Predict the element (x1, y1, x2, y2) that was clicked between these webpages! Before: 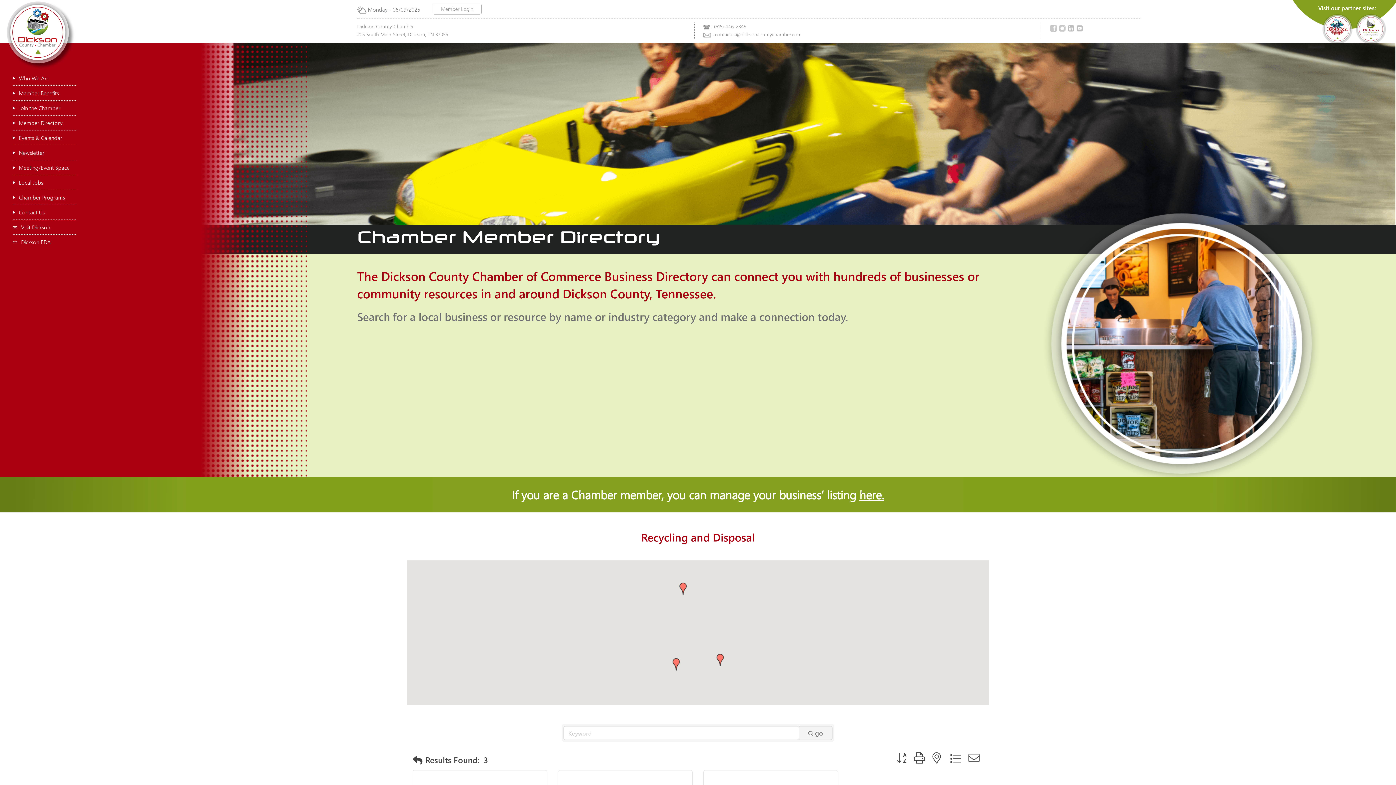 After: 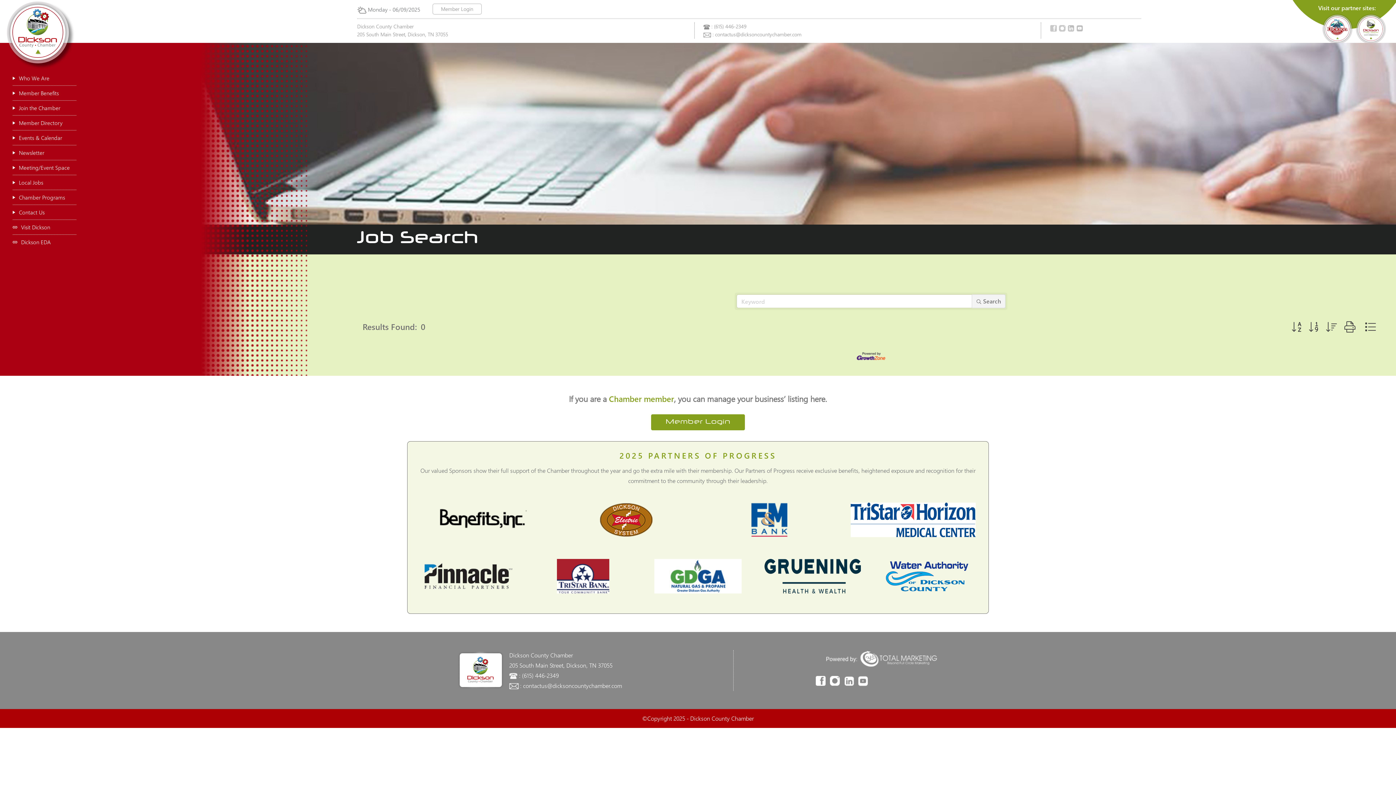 Action: bbox: (12, 175, 76, 190) label: Local Jobs